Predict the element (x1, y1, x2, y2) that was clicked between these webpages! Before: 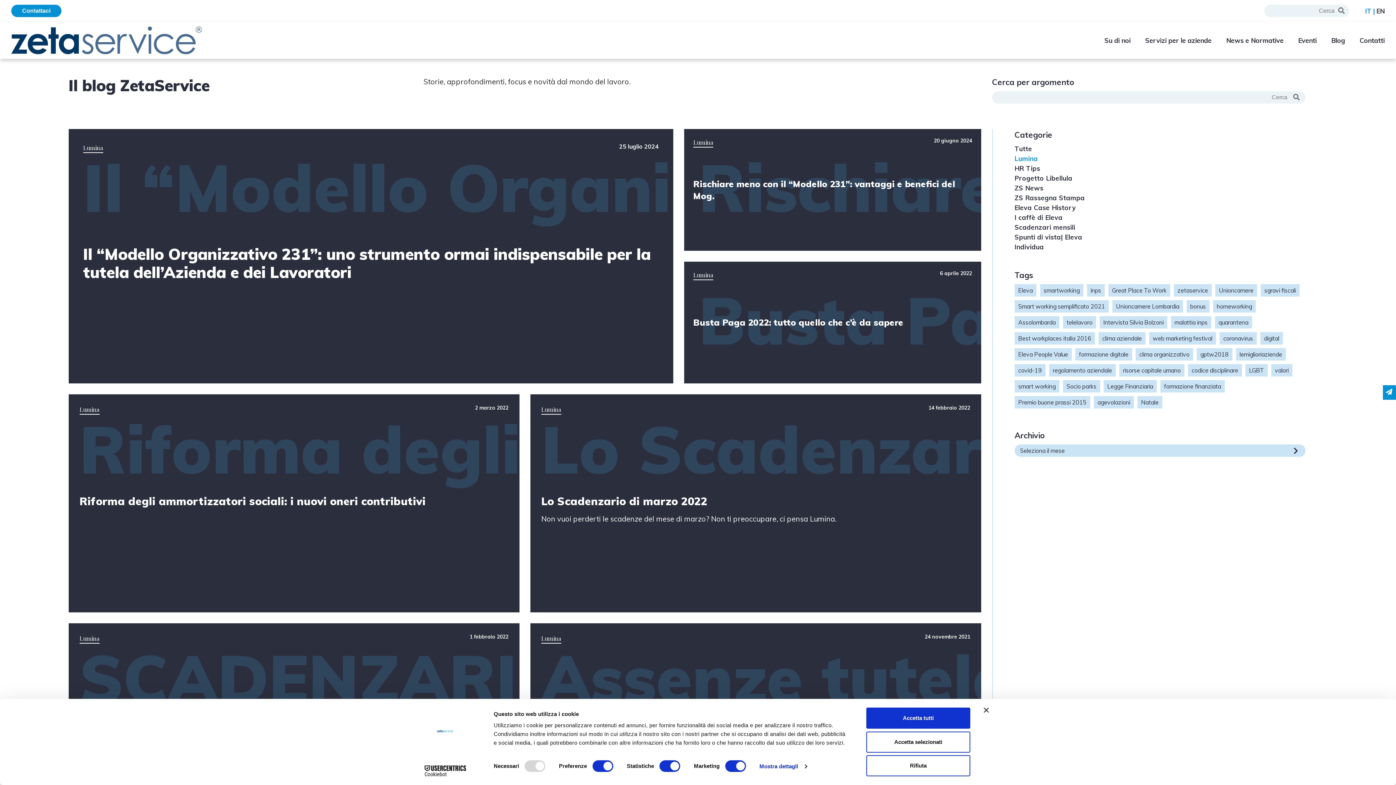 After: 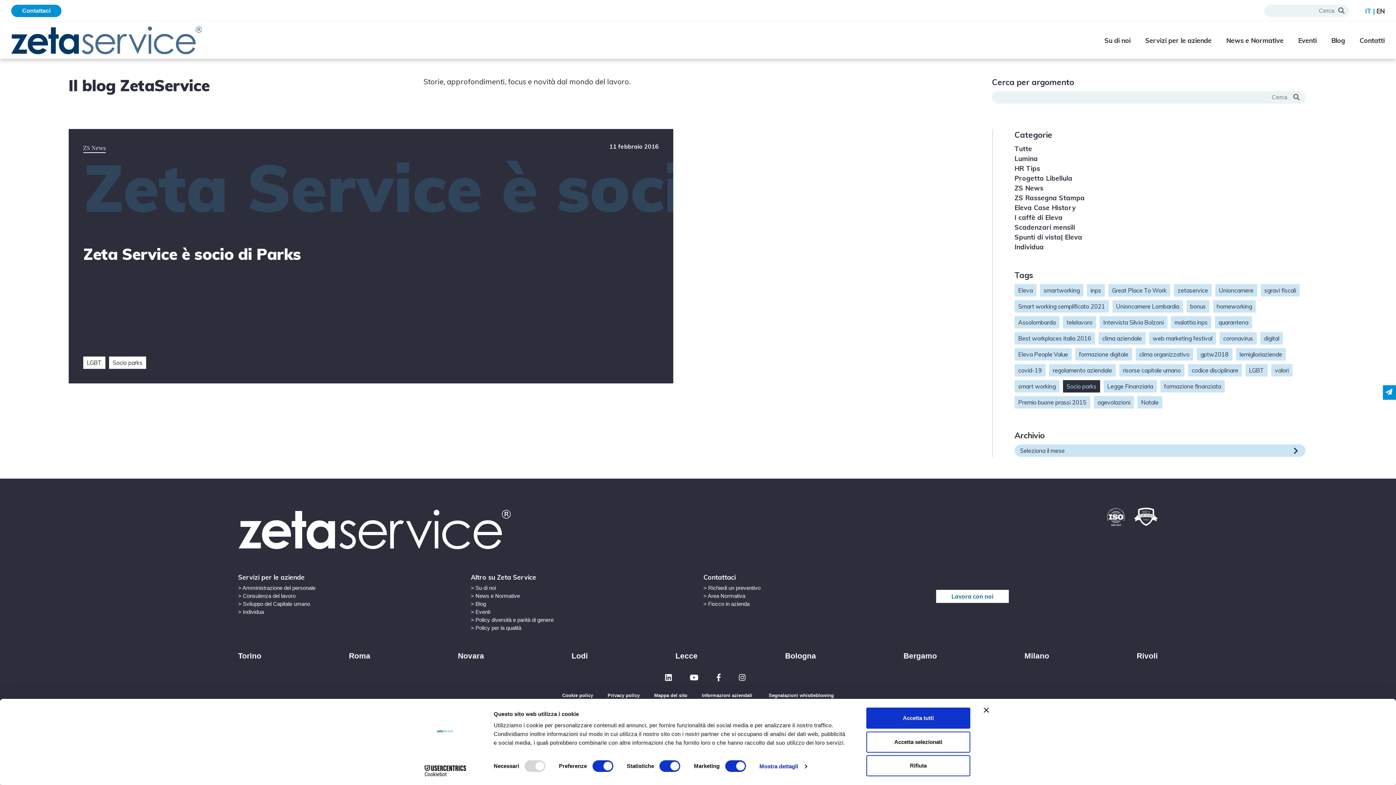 Action: label: Socio parks bbox: (1063, 380, 1100, 392)